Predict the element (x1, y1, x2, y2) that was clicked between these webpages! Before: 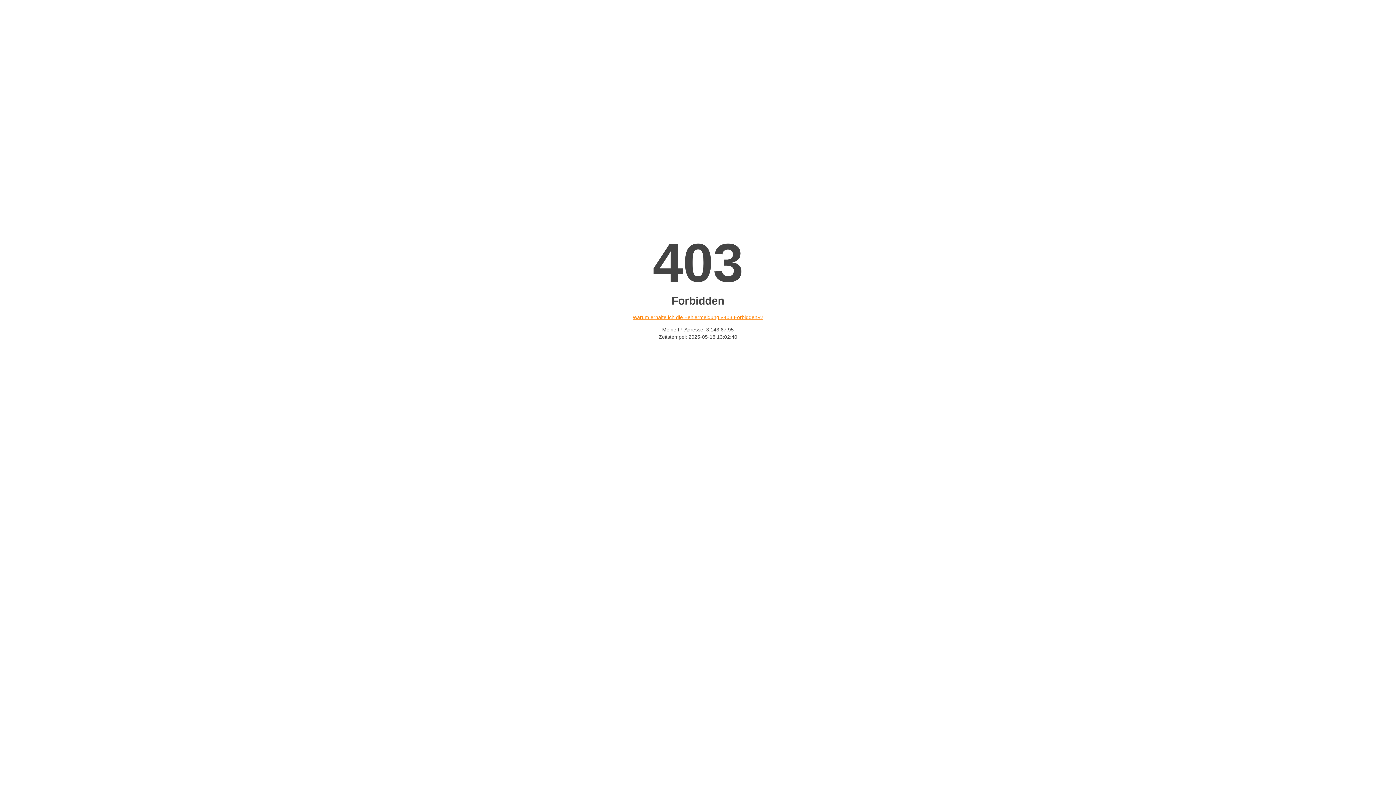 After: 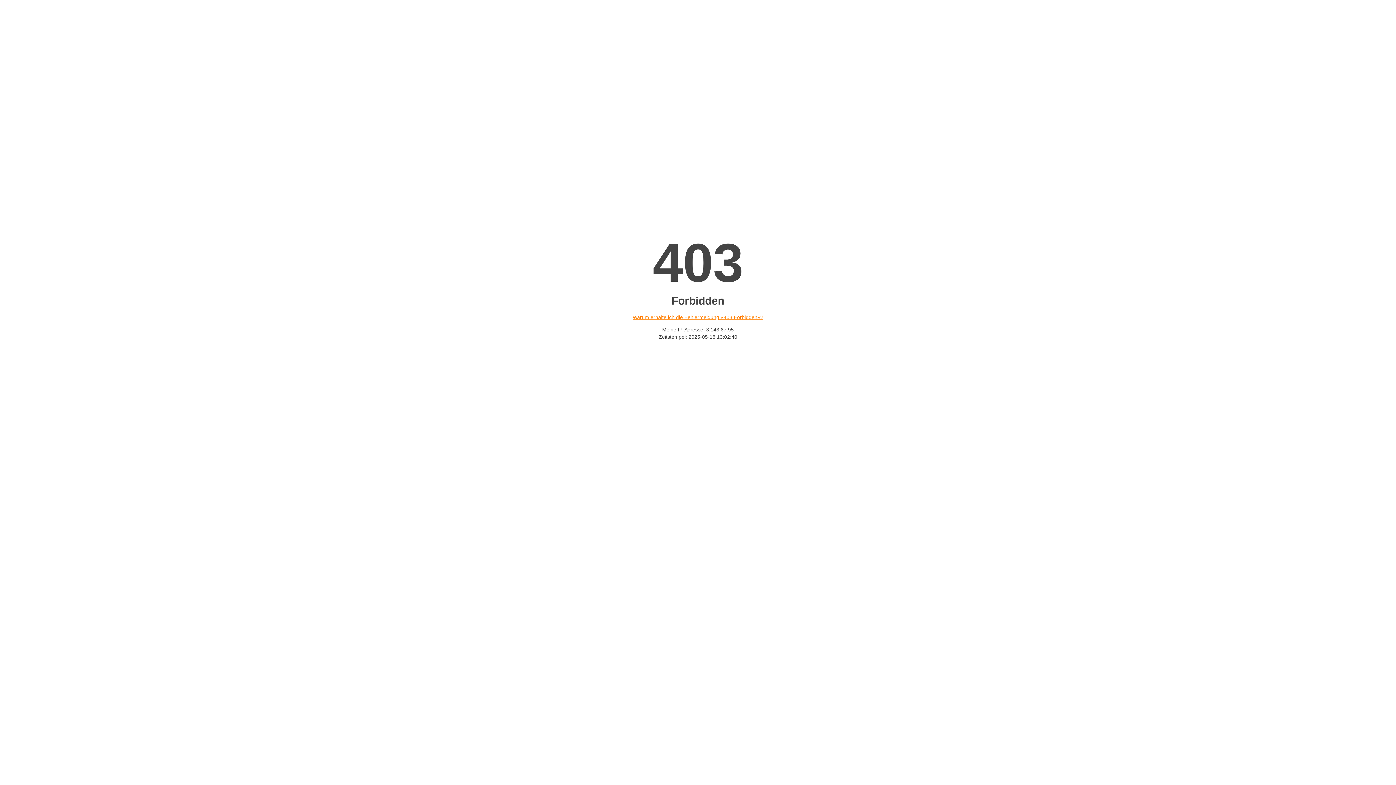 Action: label: Warum erhalte ich die Fehlermeldung «403 Forbidden»? bbox: (632, 314, 763, 320)